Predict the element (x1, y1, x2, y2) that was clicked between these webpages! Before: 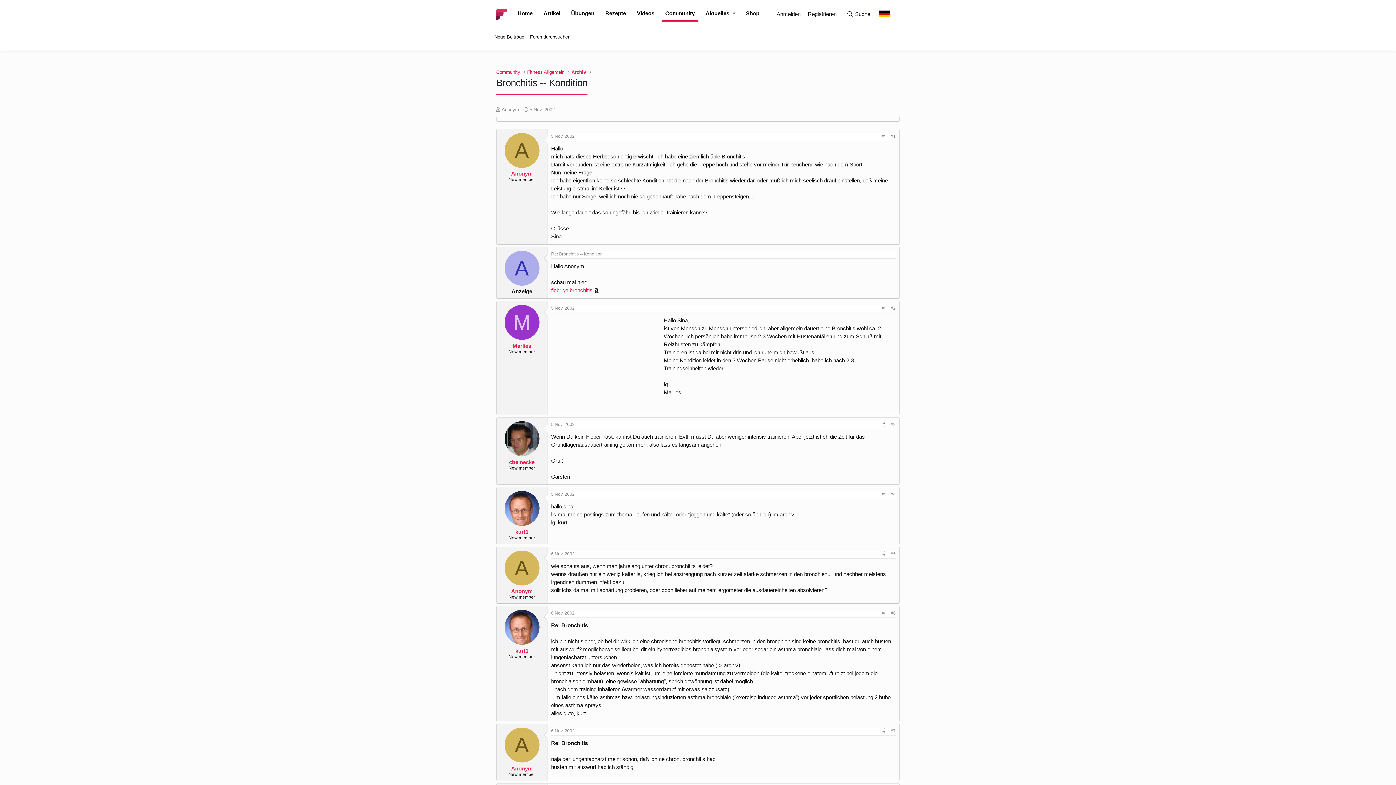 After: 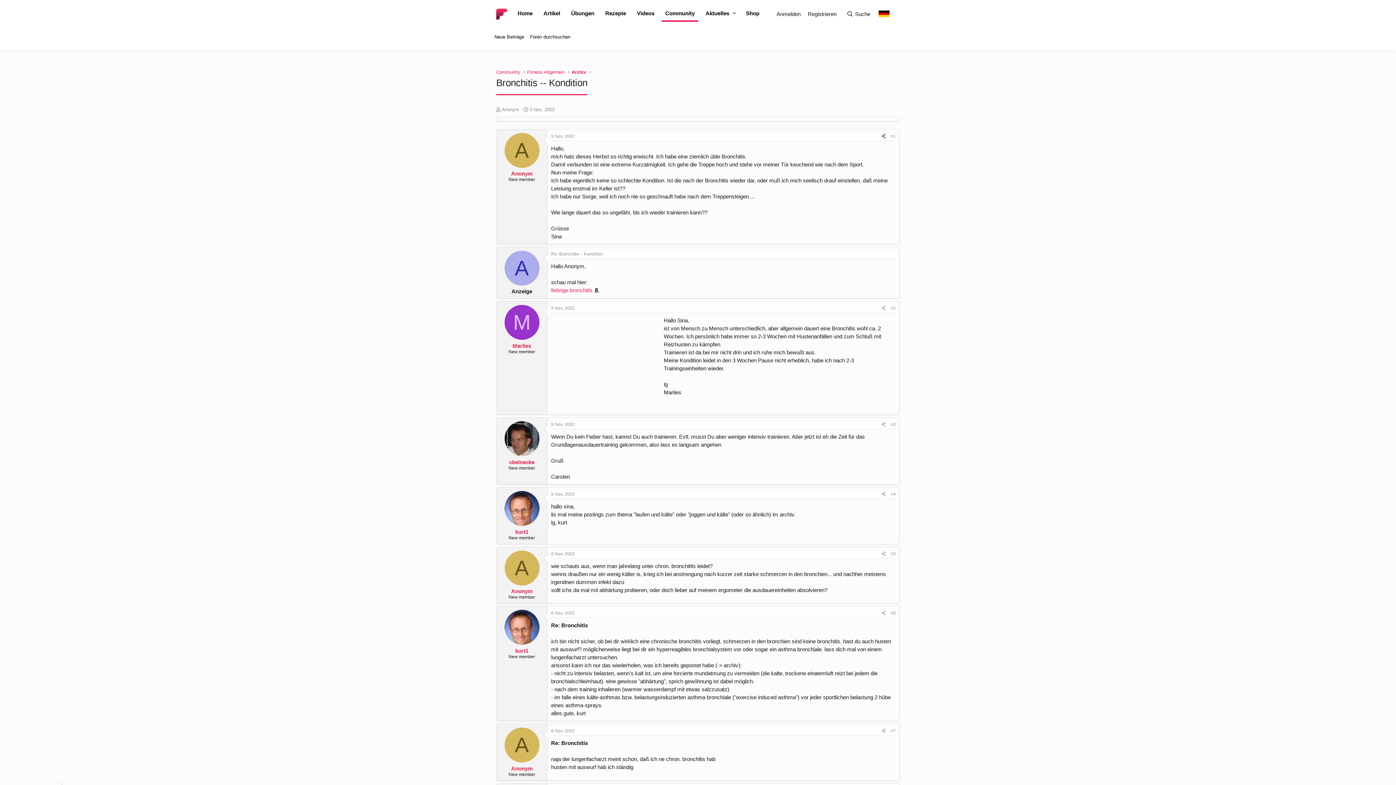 Action: bbox: (879, 131, 888, 140) label: Teilen